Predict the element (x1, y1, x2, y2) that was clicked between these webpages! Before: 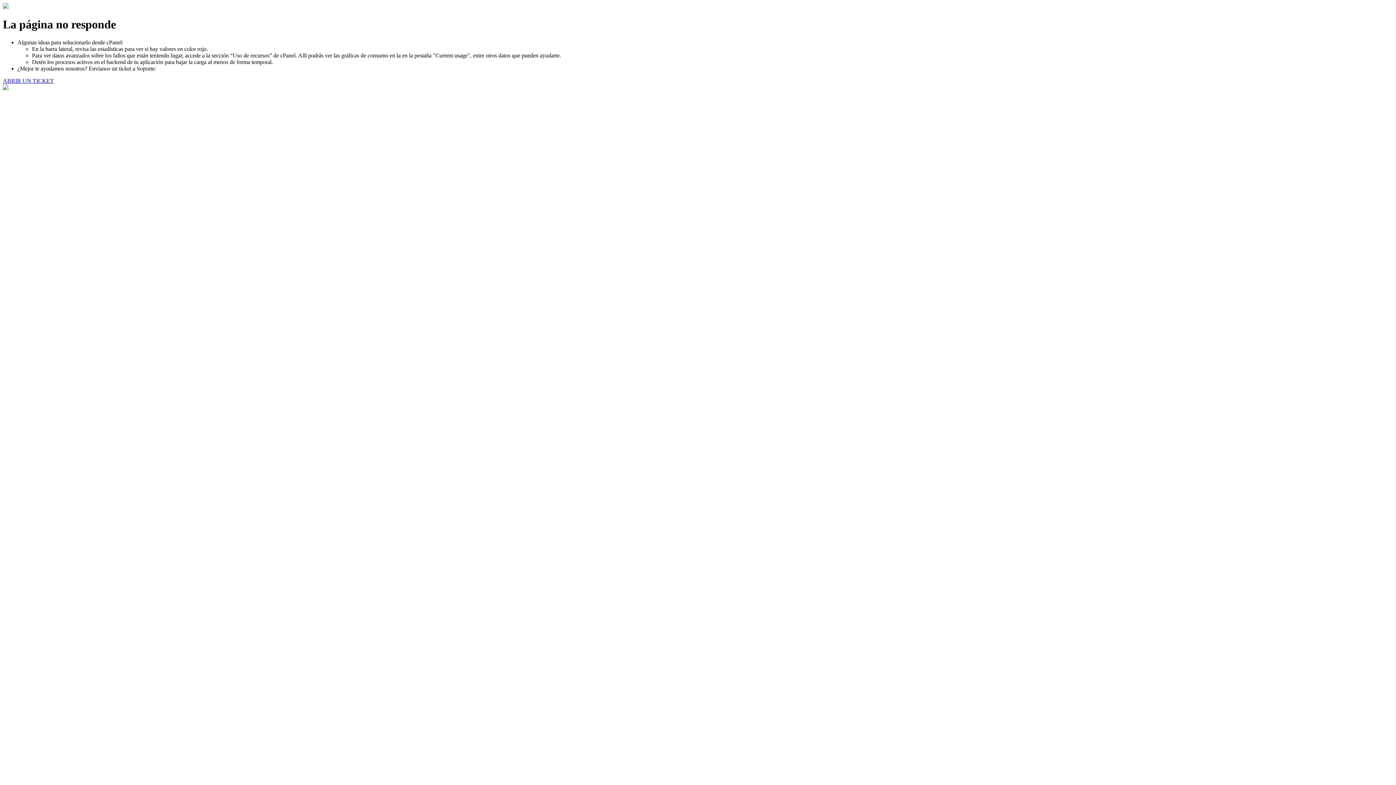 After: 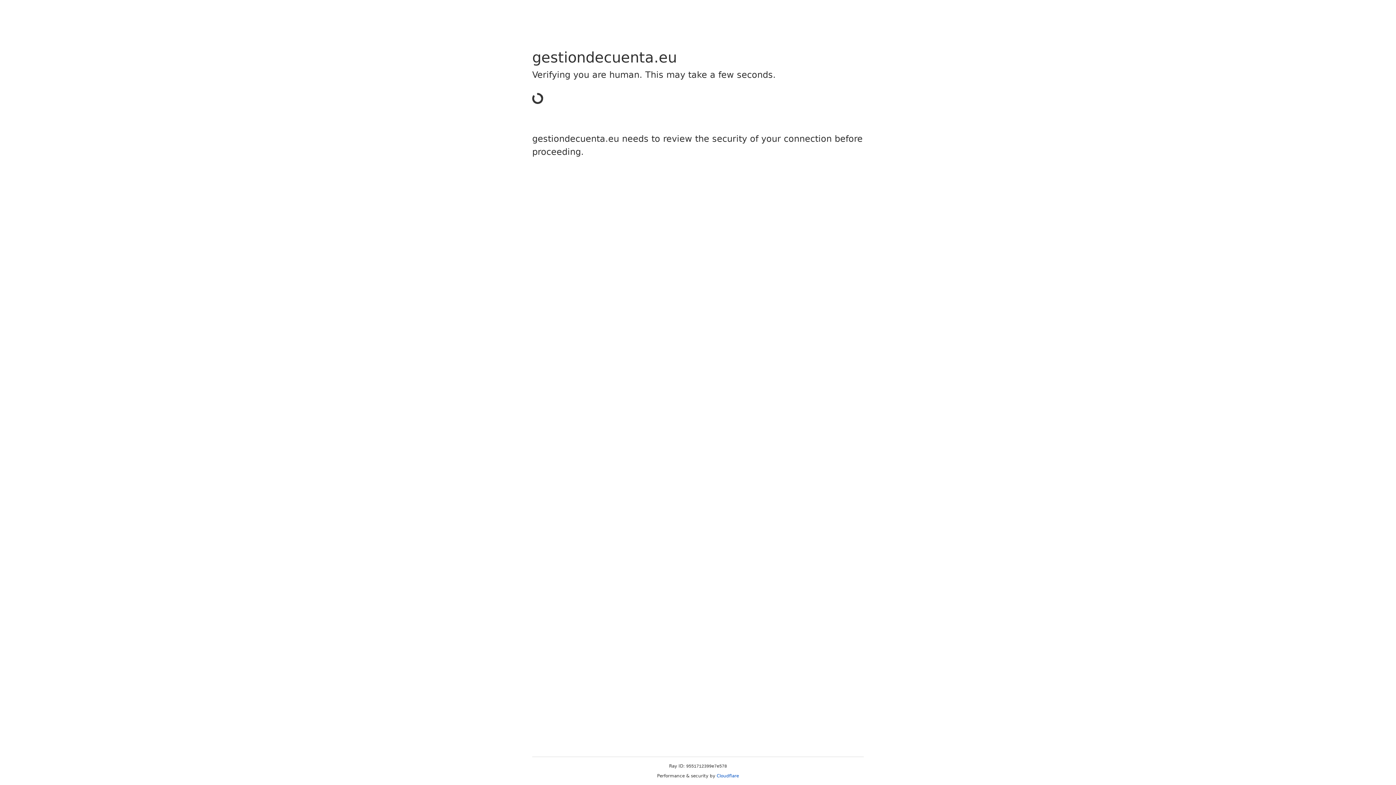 Action: label: ABRIR UN TICKET bbox: (2, 77, 53, 83)